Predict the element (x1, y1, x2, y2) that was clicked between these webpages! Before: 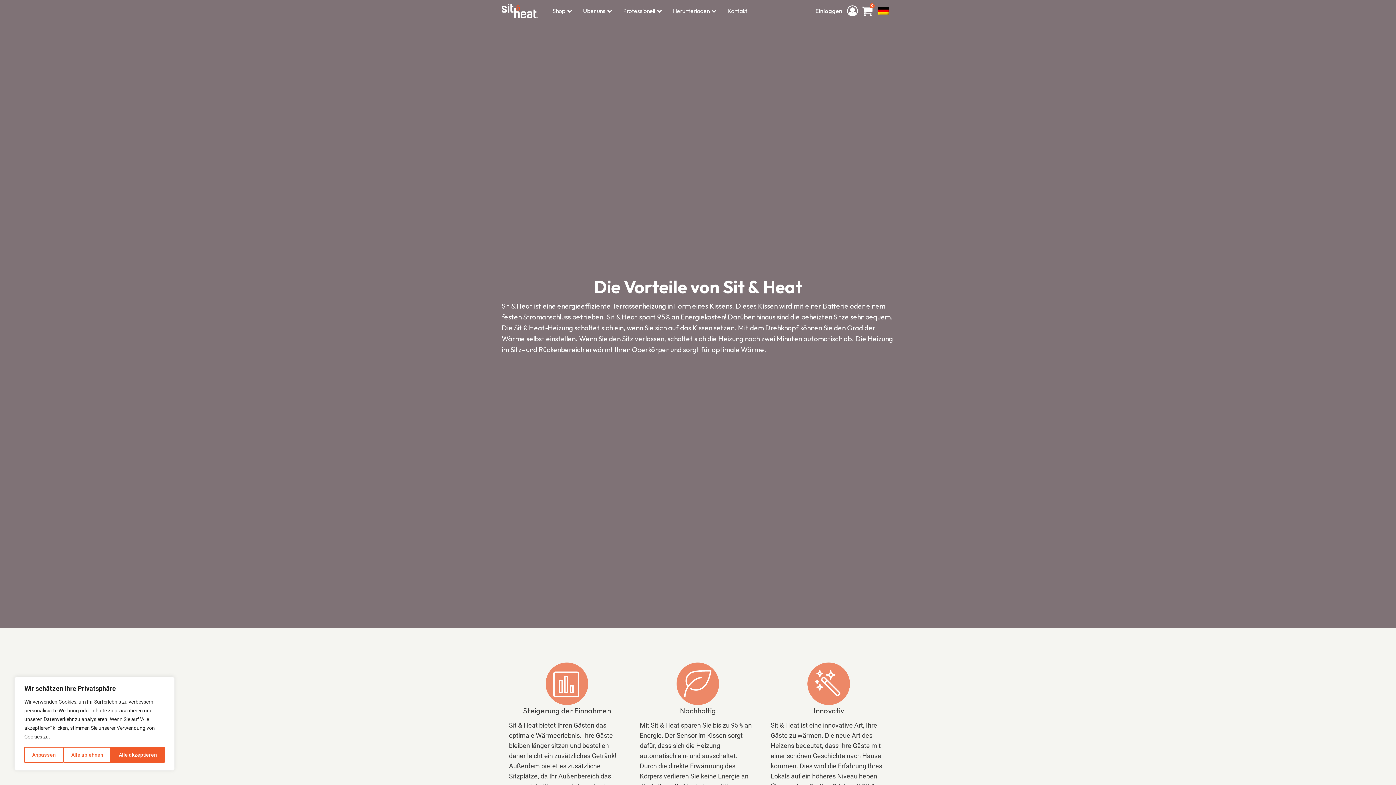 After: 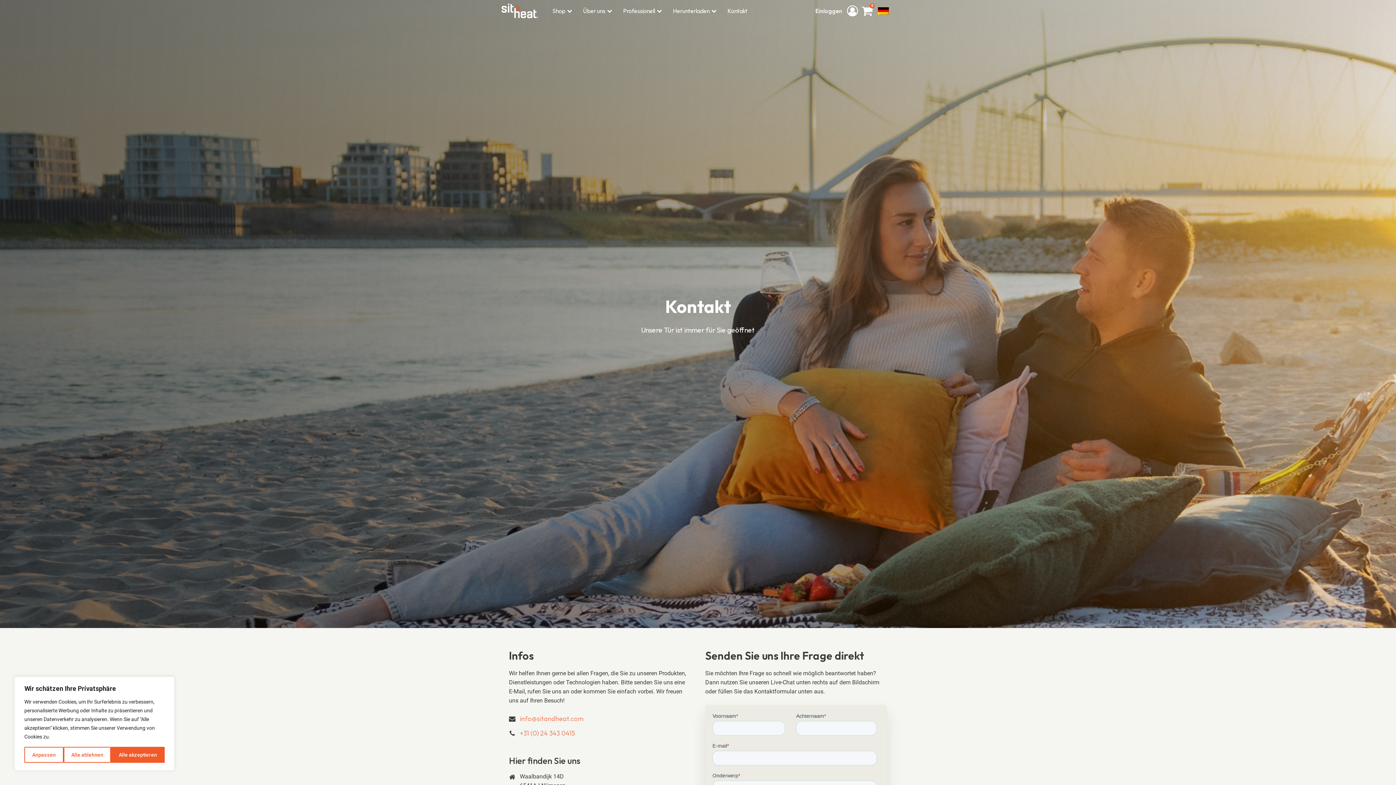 Action: label: Kontakt bbox: (722, 6, 753, 15)